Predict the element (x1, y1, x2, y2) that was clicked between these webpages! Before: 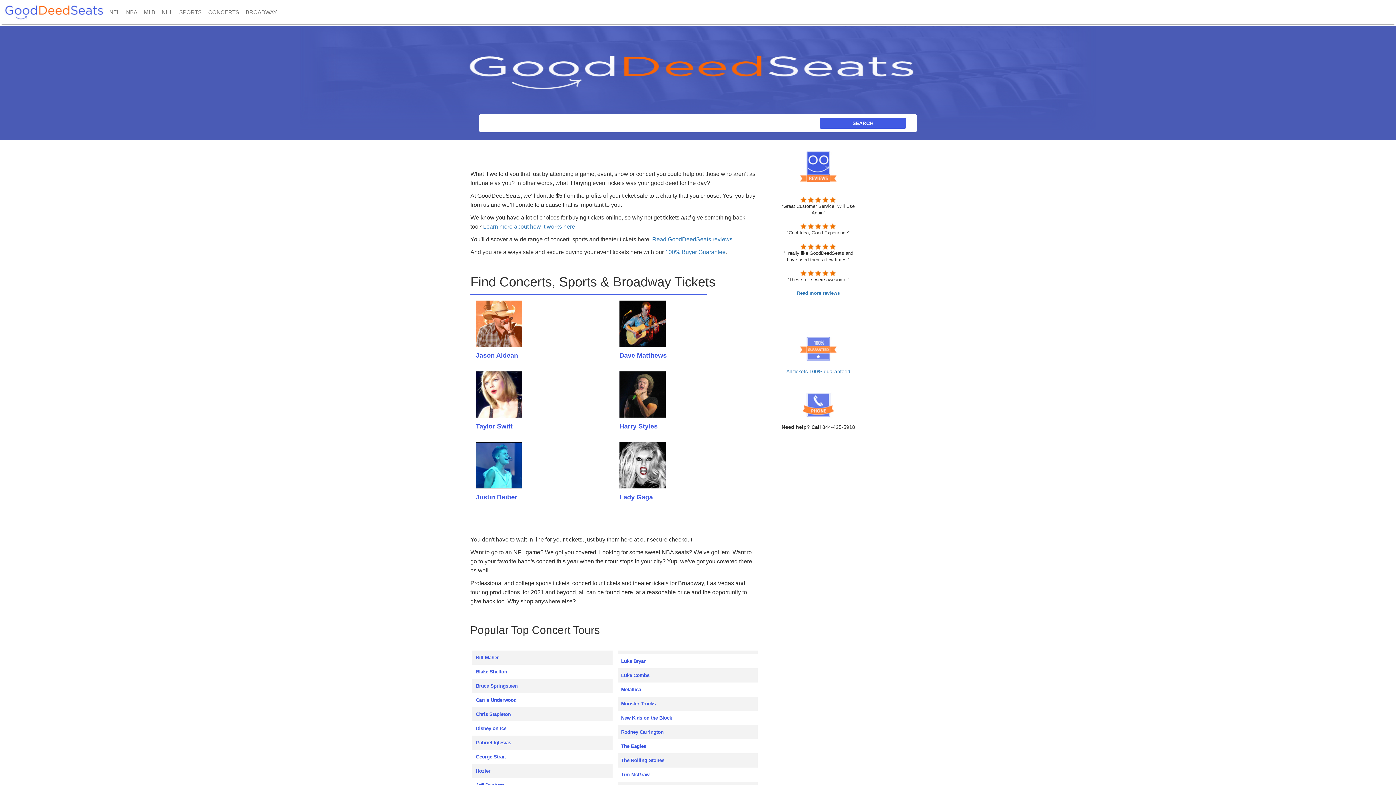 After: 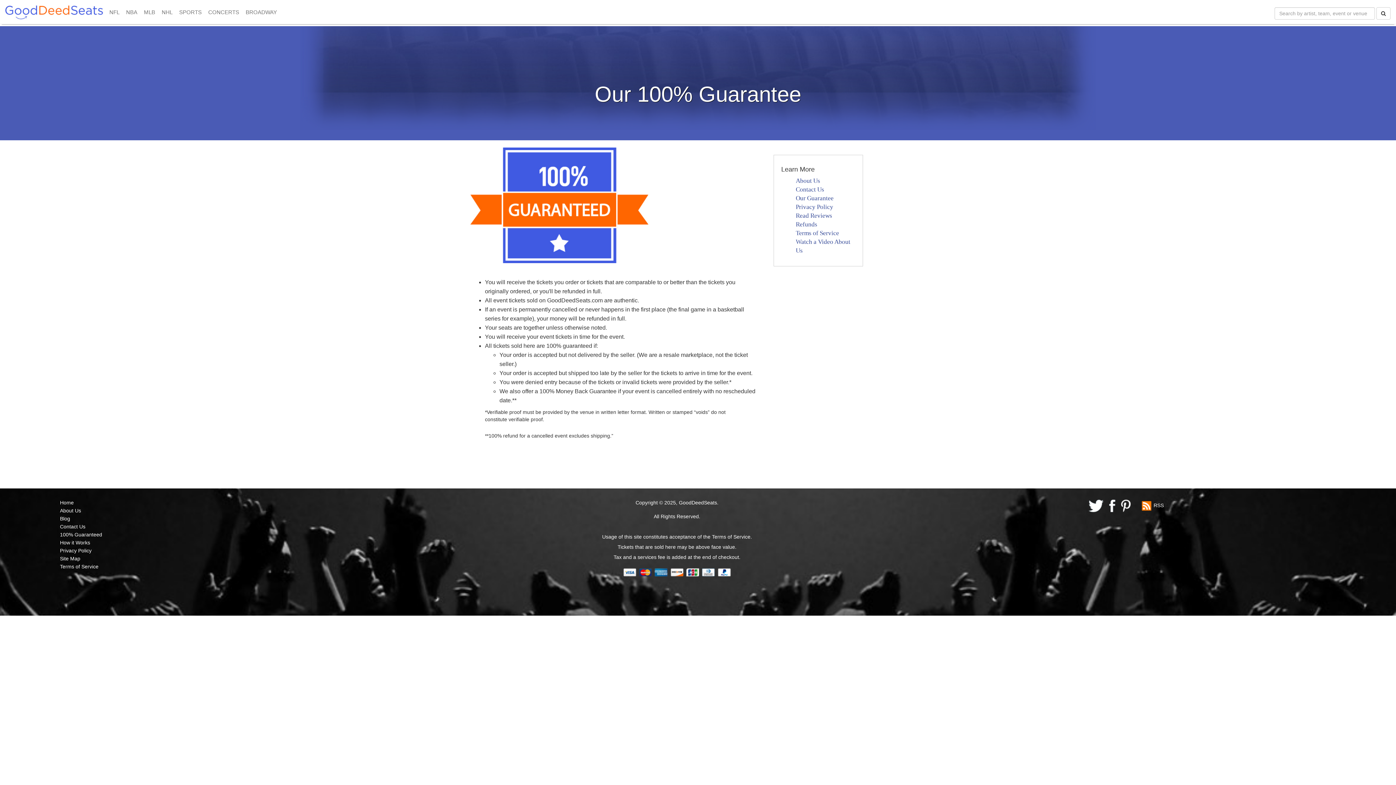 Action: bbox: (781, 337, 855, 360)